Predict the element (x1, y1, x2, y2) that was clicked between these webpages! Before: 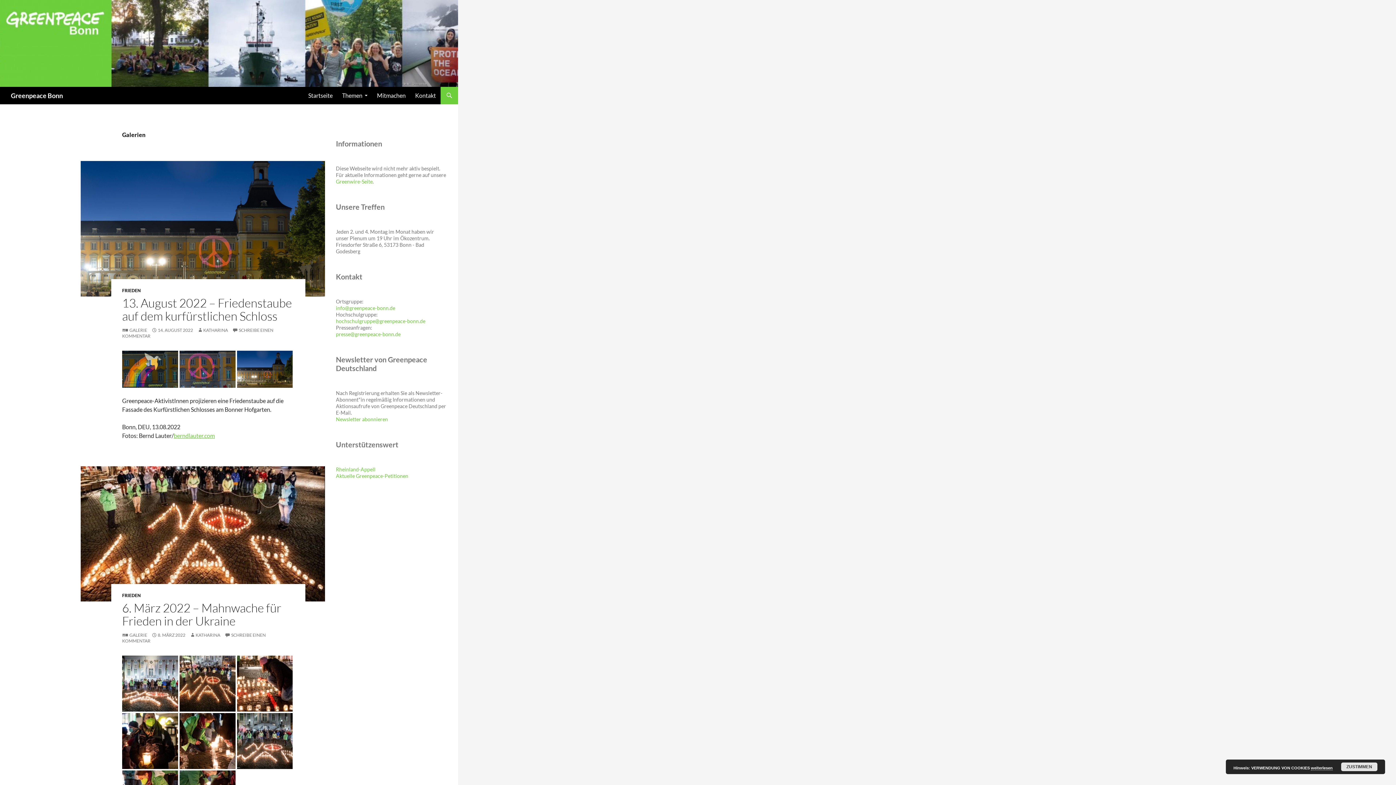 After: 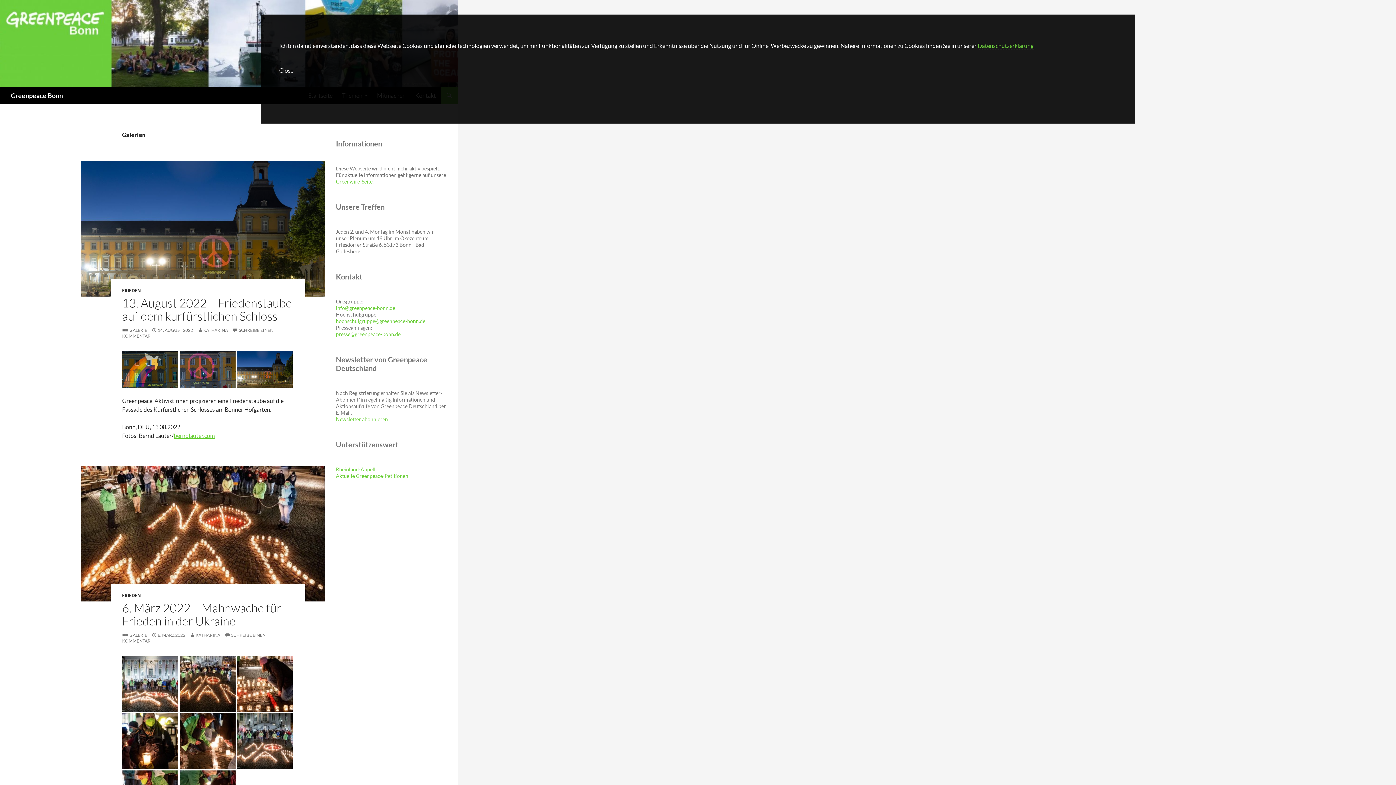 Action: bbox: (1311, 766, 1333, 770) label: weiterlesen